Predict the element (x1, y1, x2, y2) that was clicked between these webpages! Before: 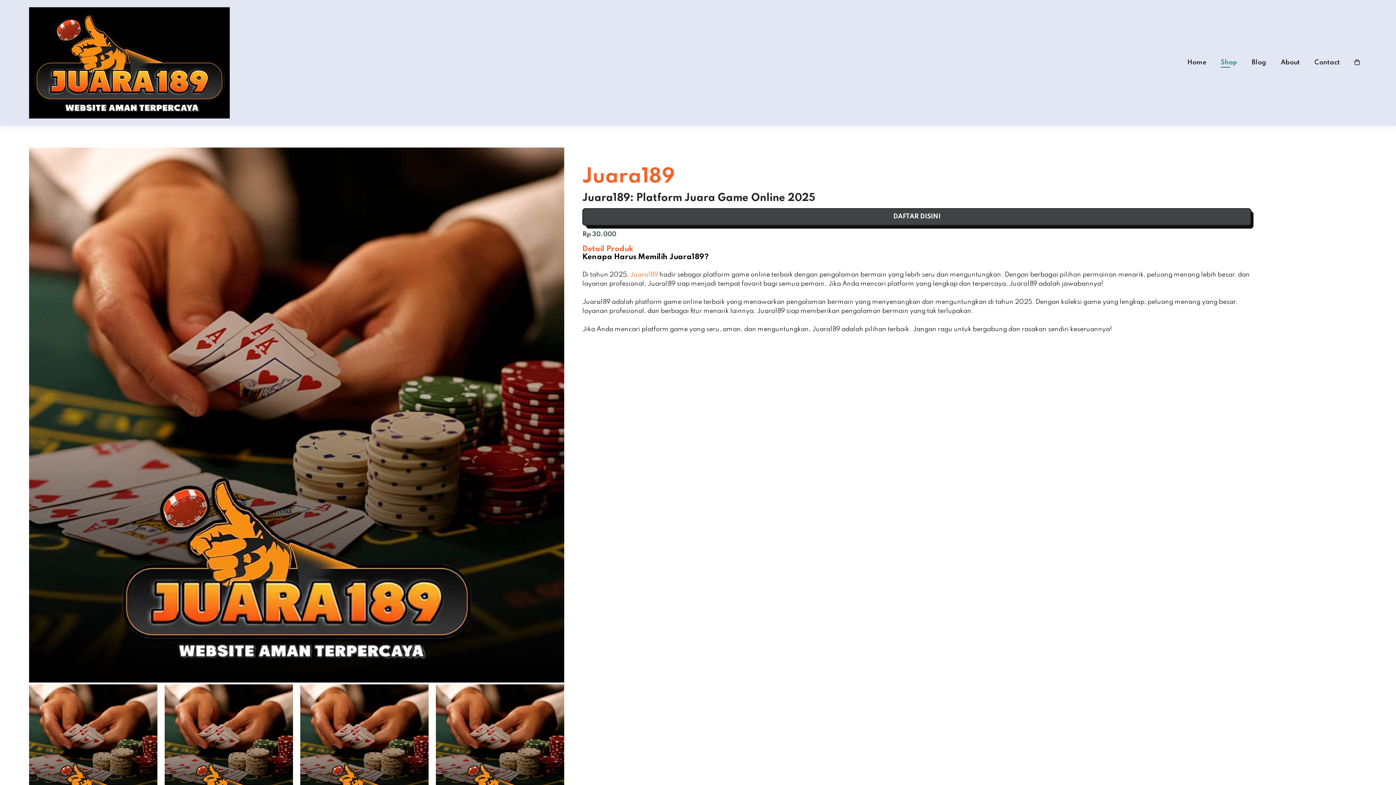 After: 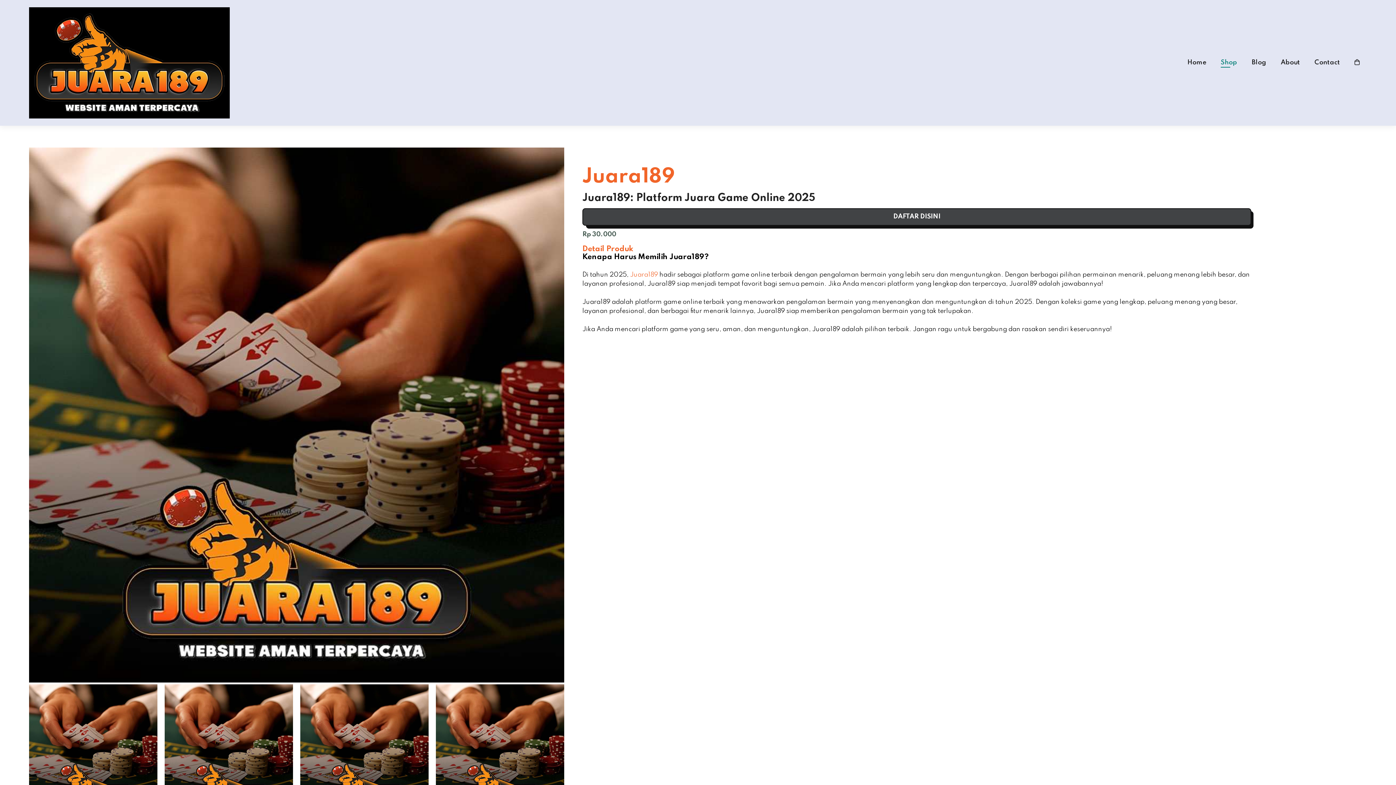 Action: label: About bbox: (1281, 59, 1300, 65)